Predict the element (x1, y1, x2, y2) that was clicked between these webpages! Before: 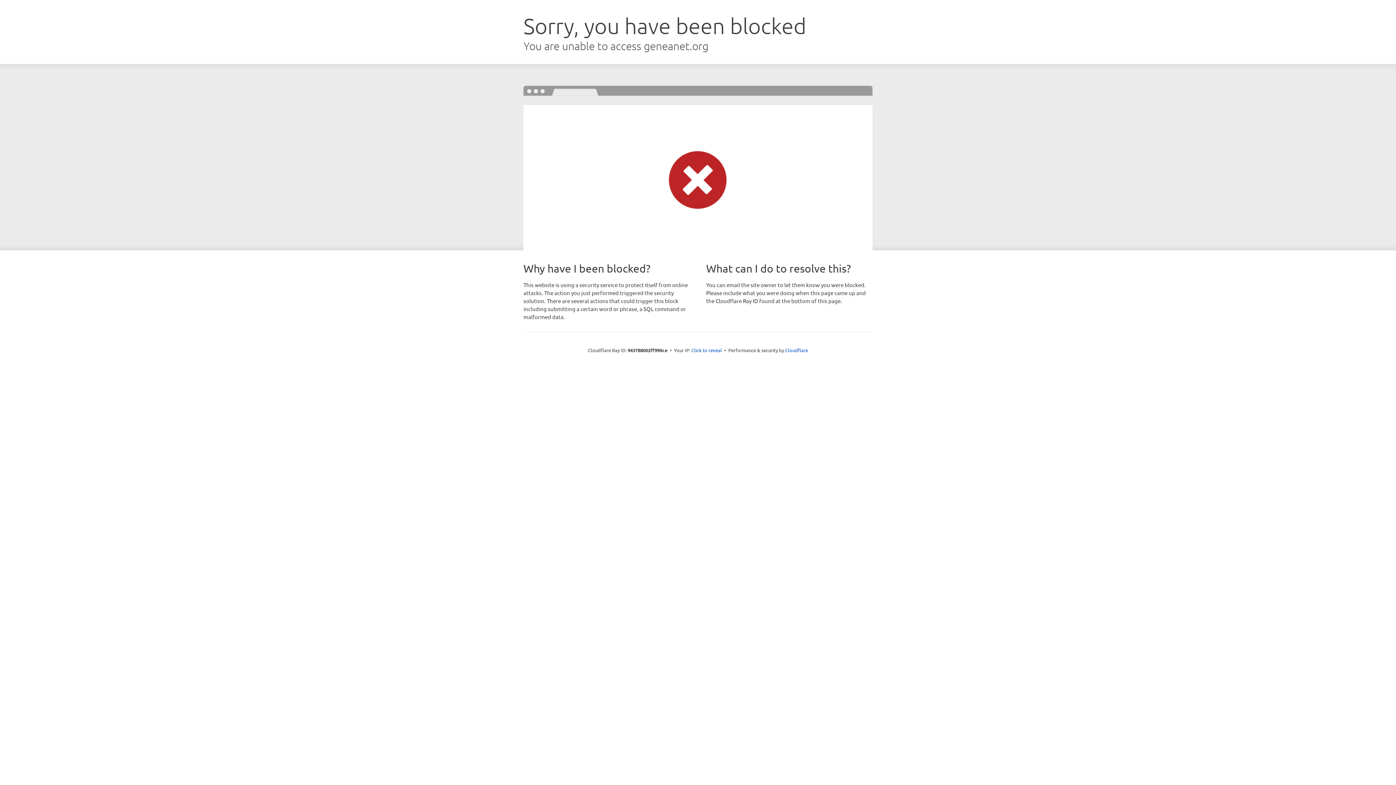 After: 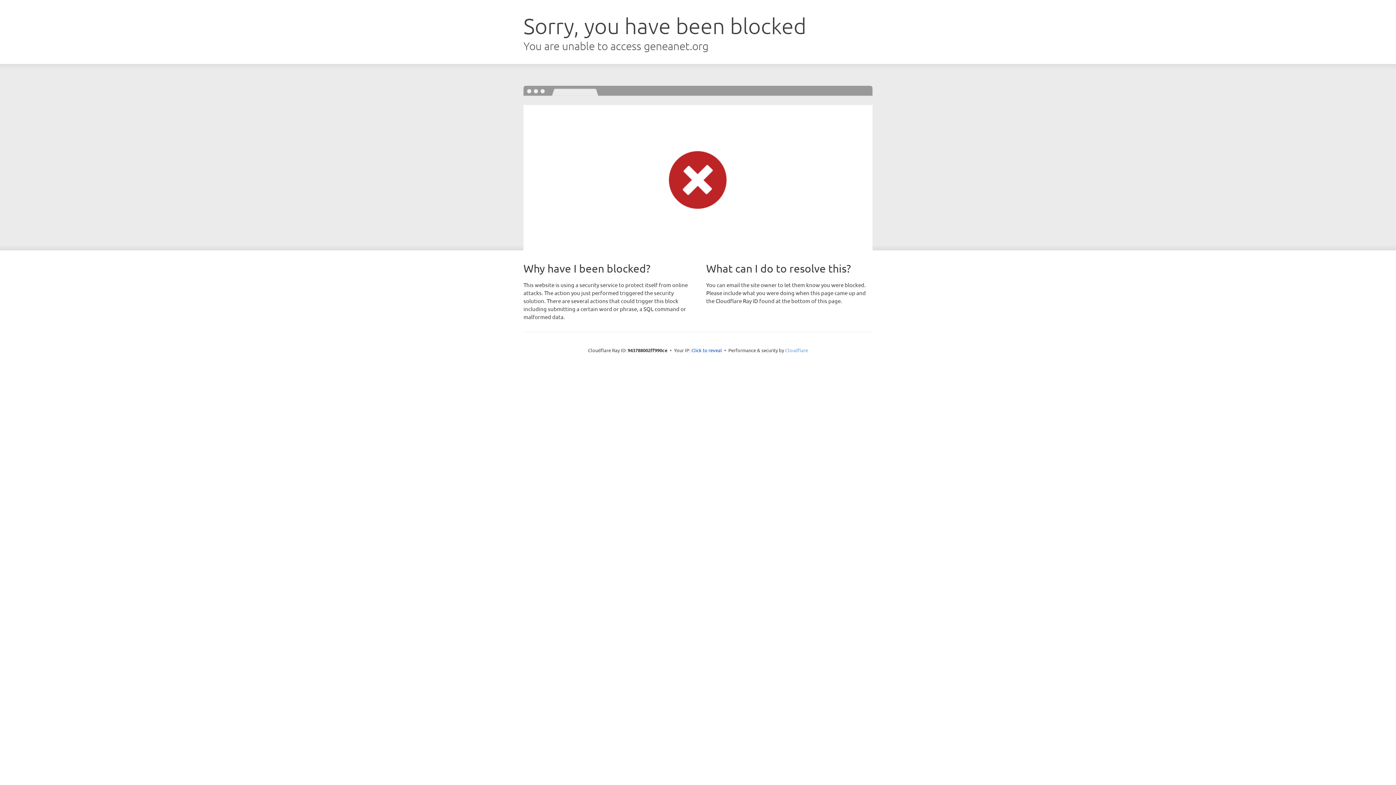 Action: bbox: (785, 347, 808, 353) label: Cloudflare